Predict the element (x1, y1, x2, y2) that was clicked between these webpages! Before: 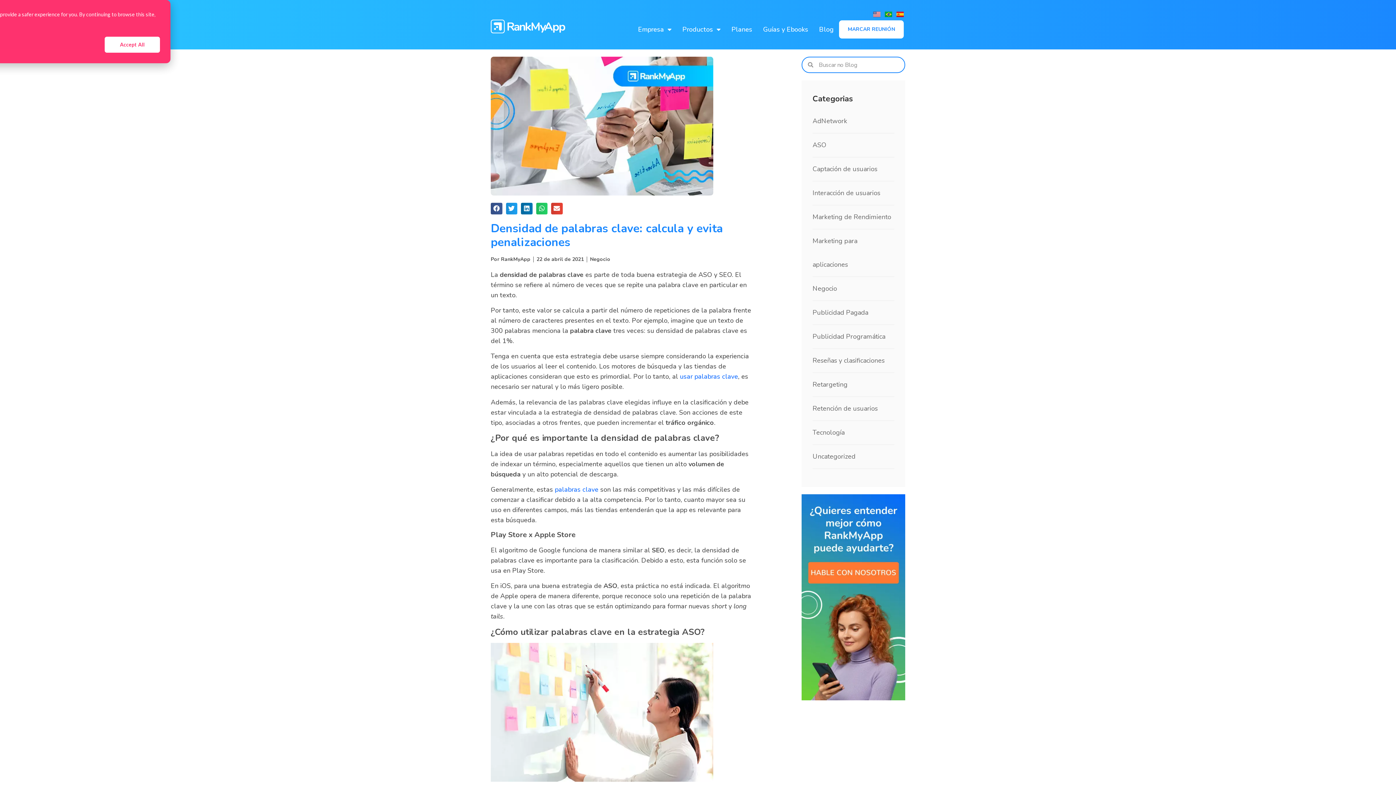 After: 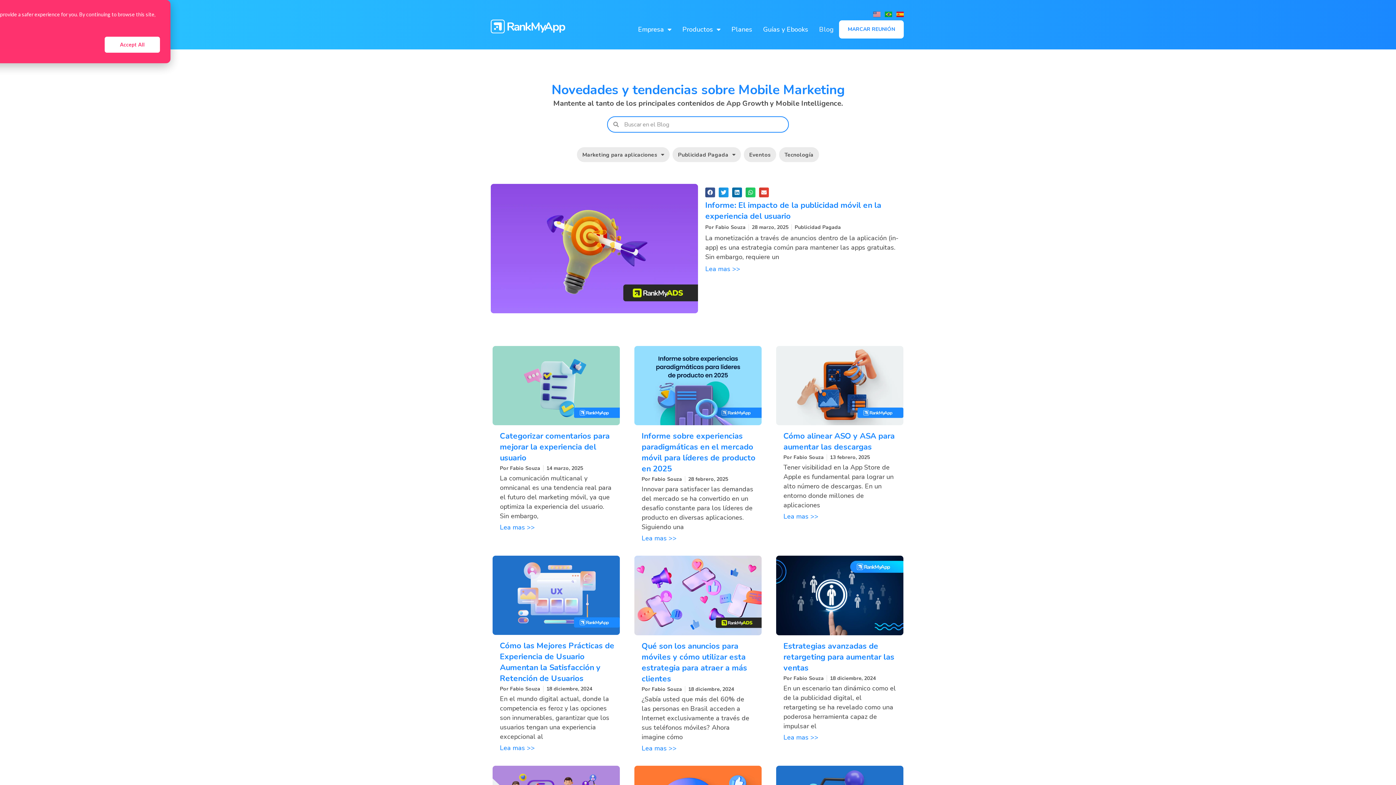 Action: label: Blog bbox: (813, 20, 839, 38)